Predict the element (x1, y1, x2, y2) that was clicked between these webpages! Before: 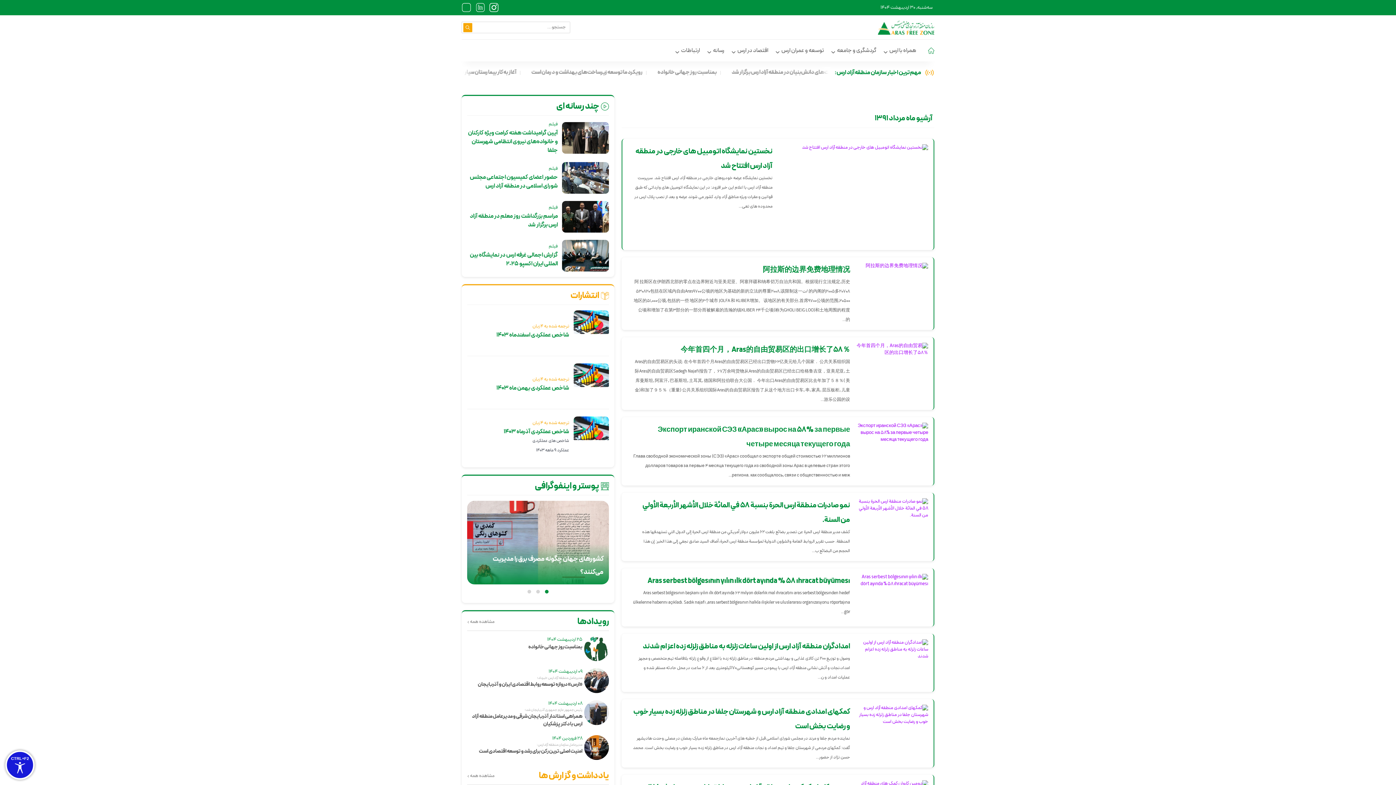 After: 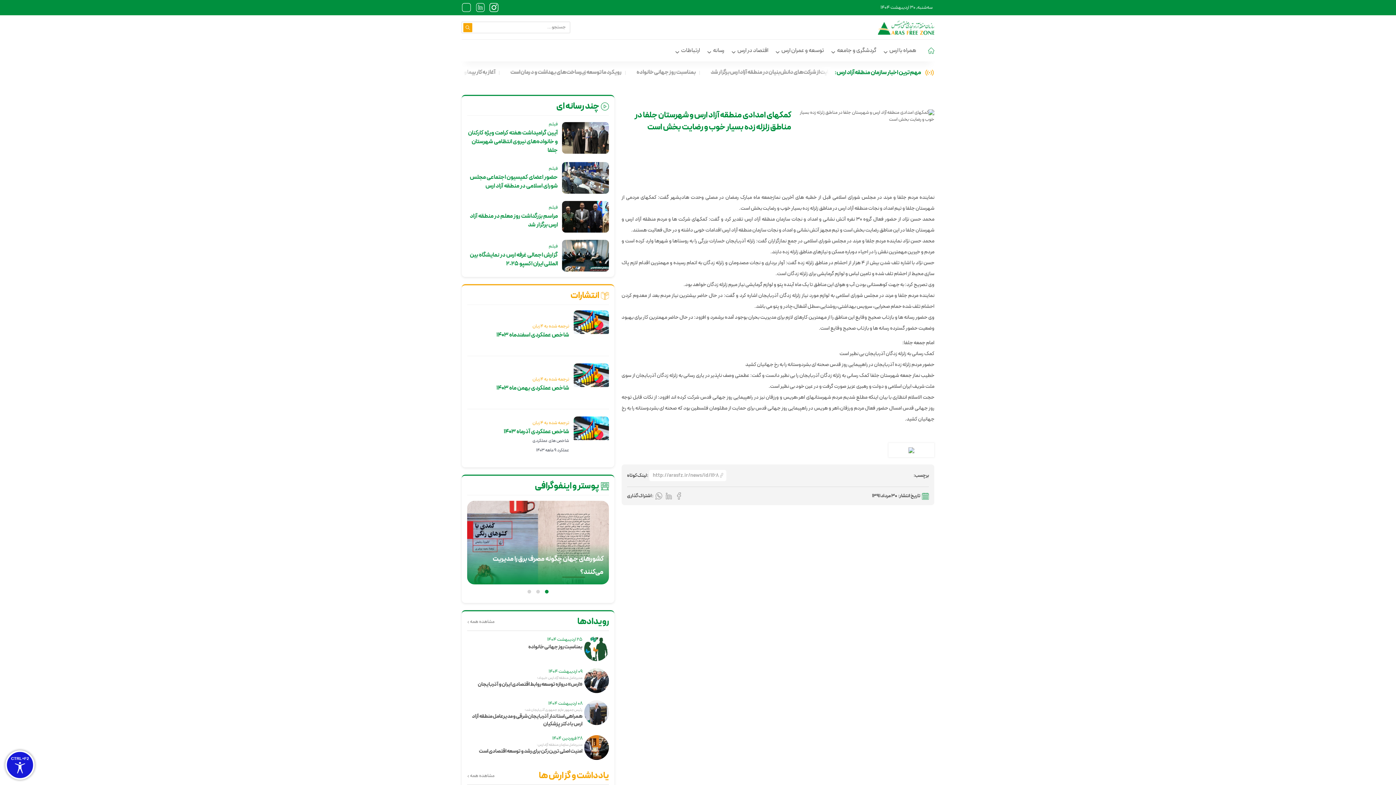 Action: bbox: (855, 711, 928, 718)